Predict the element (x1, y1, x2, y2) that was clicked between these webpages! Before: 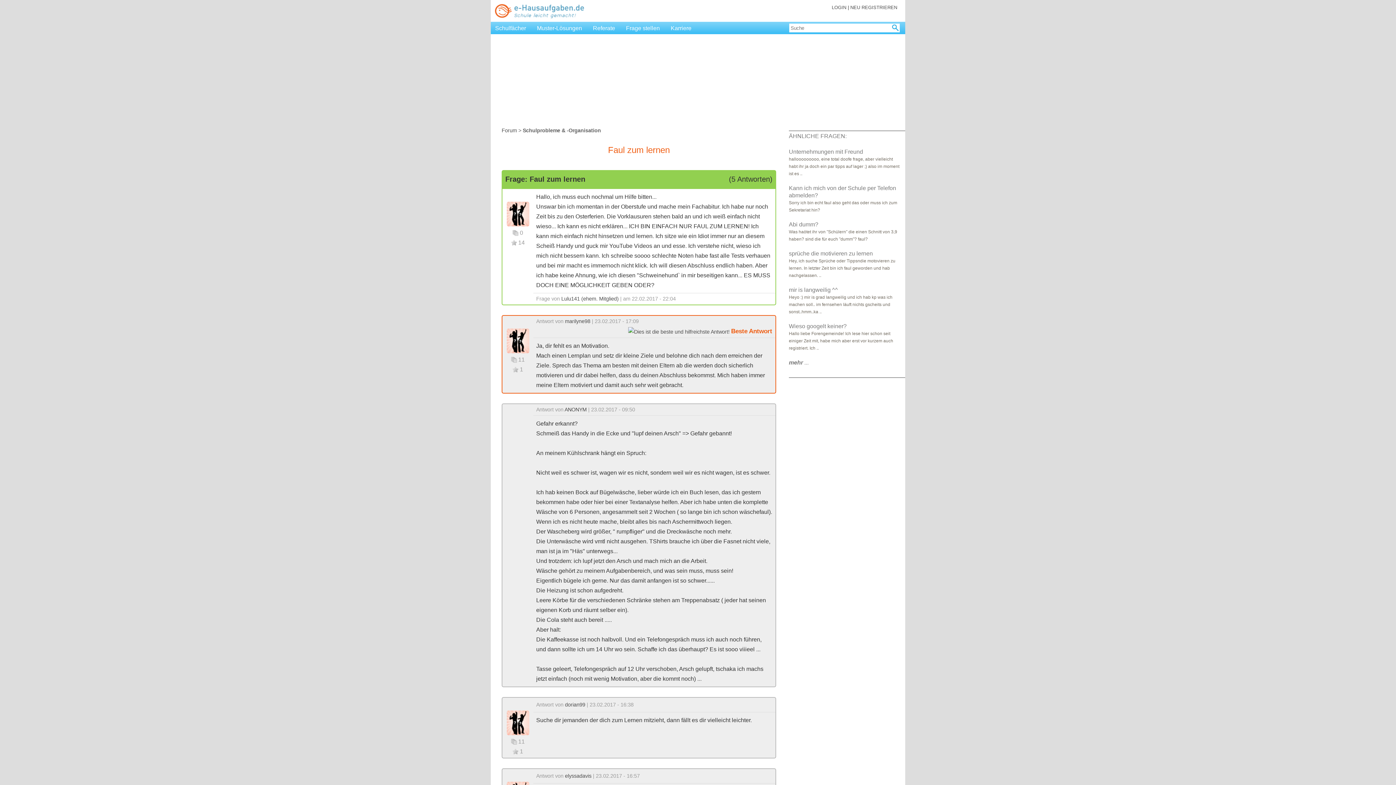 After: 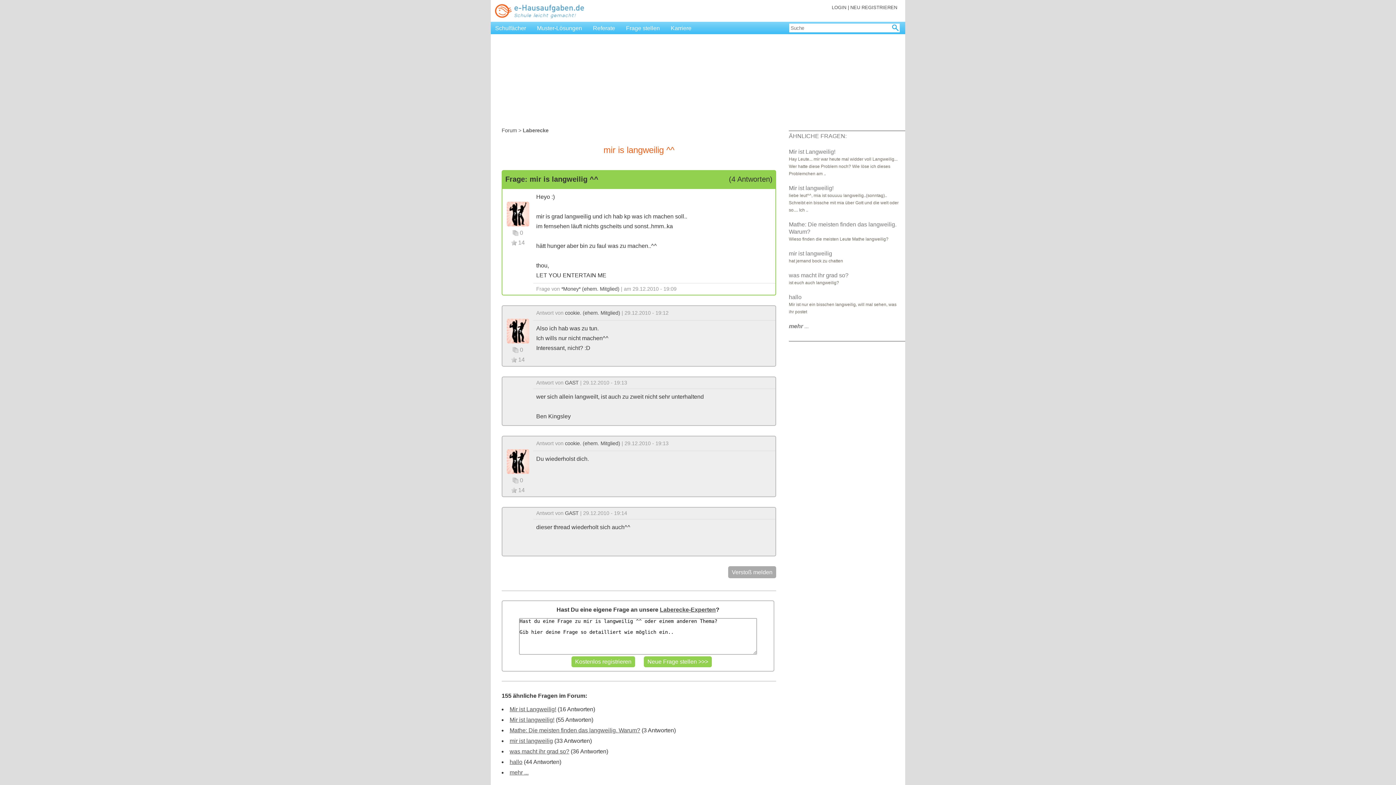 Action: label: mir is langweilig ^^ bbox: (789, 286, 838, 293)